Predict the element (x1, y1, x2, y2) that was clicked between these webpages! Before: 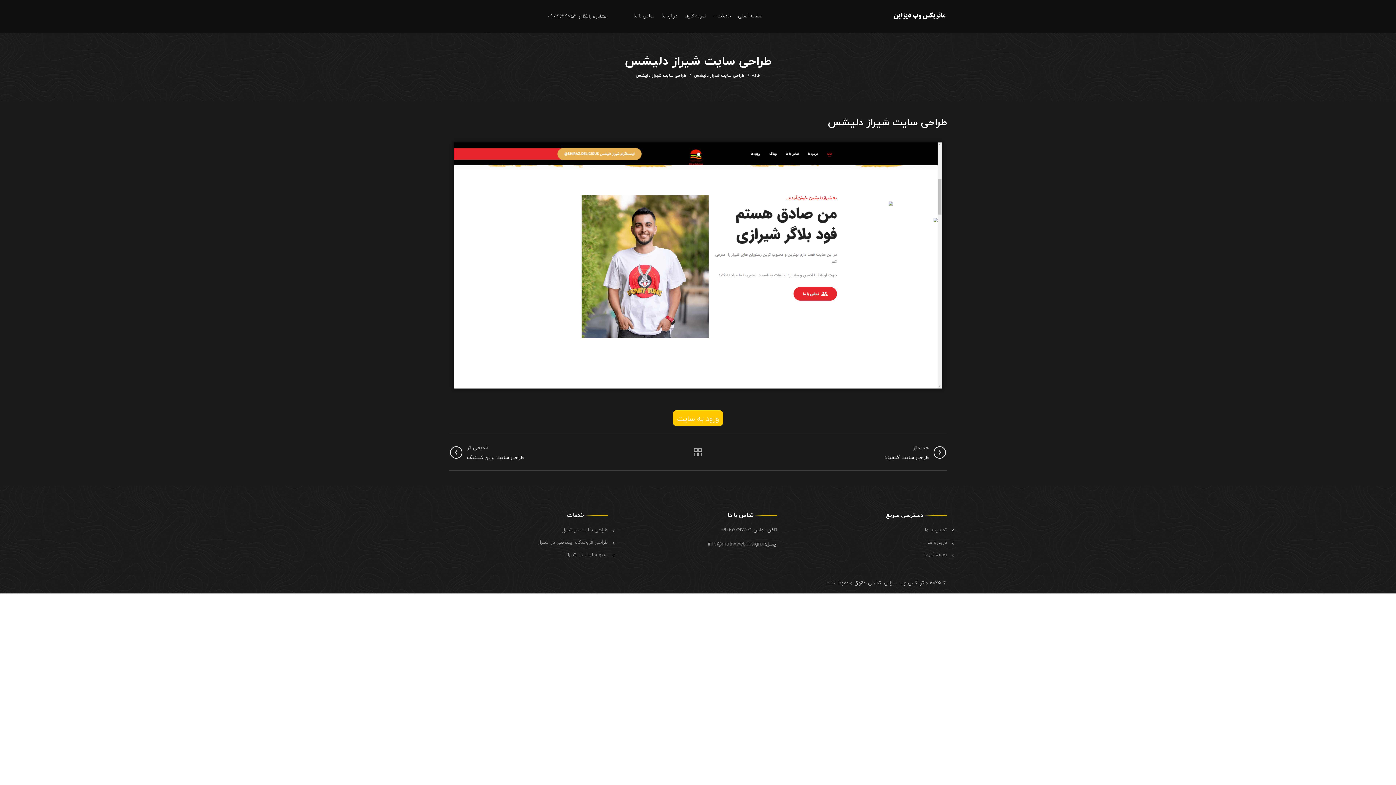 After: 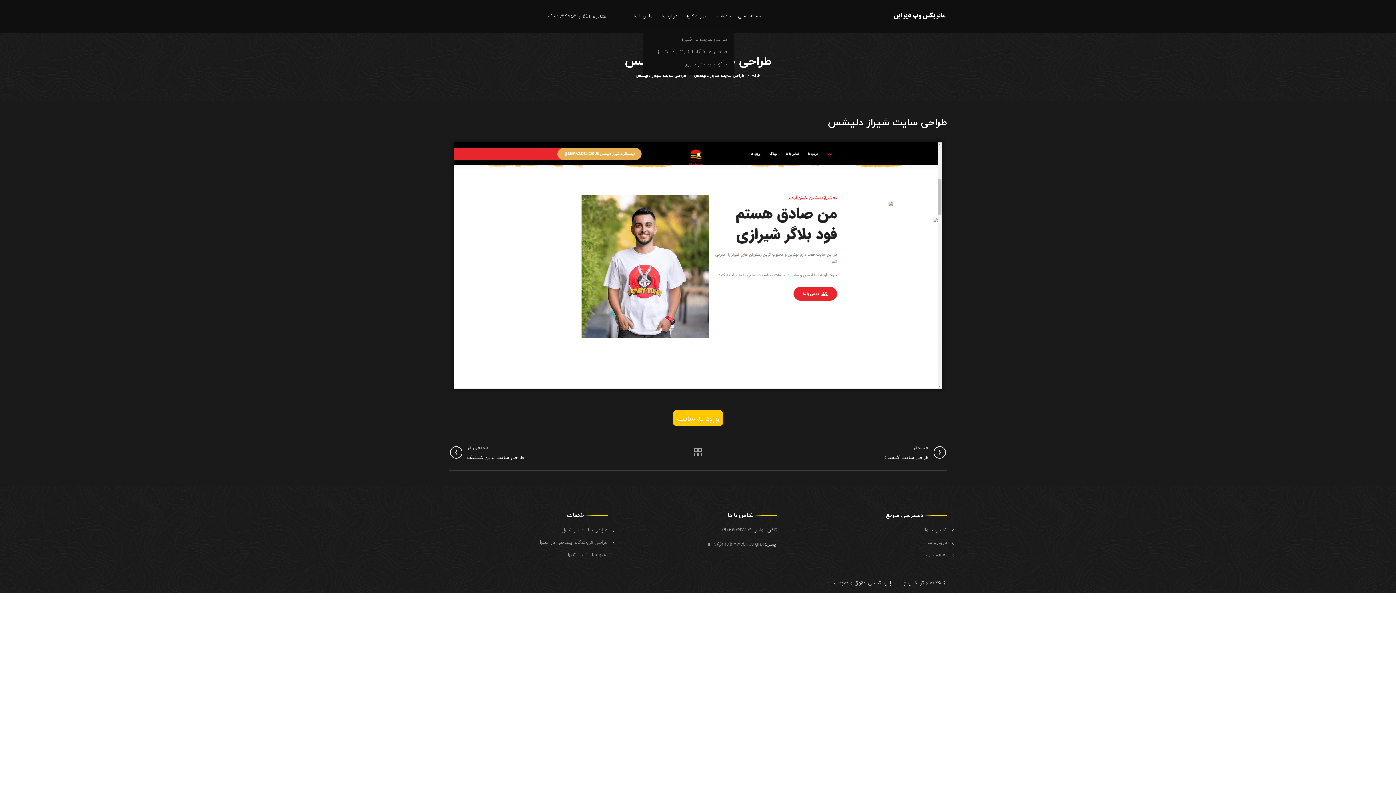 Action: bbox: (709, 9, 734, 23) label: خدمات